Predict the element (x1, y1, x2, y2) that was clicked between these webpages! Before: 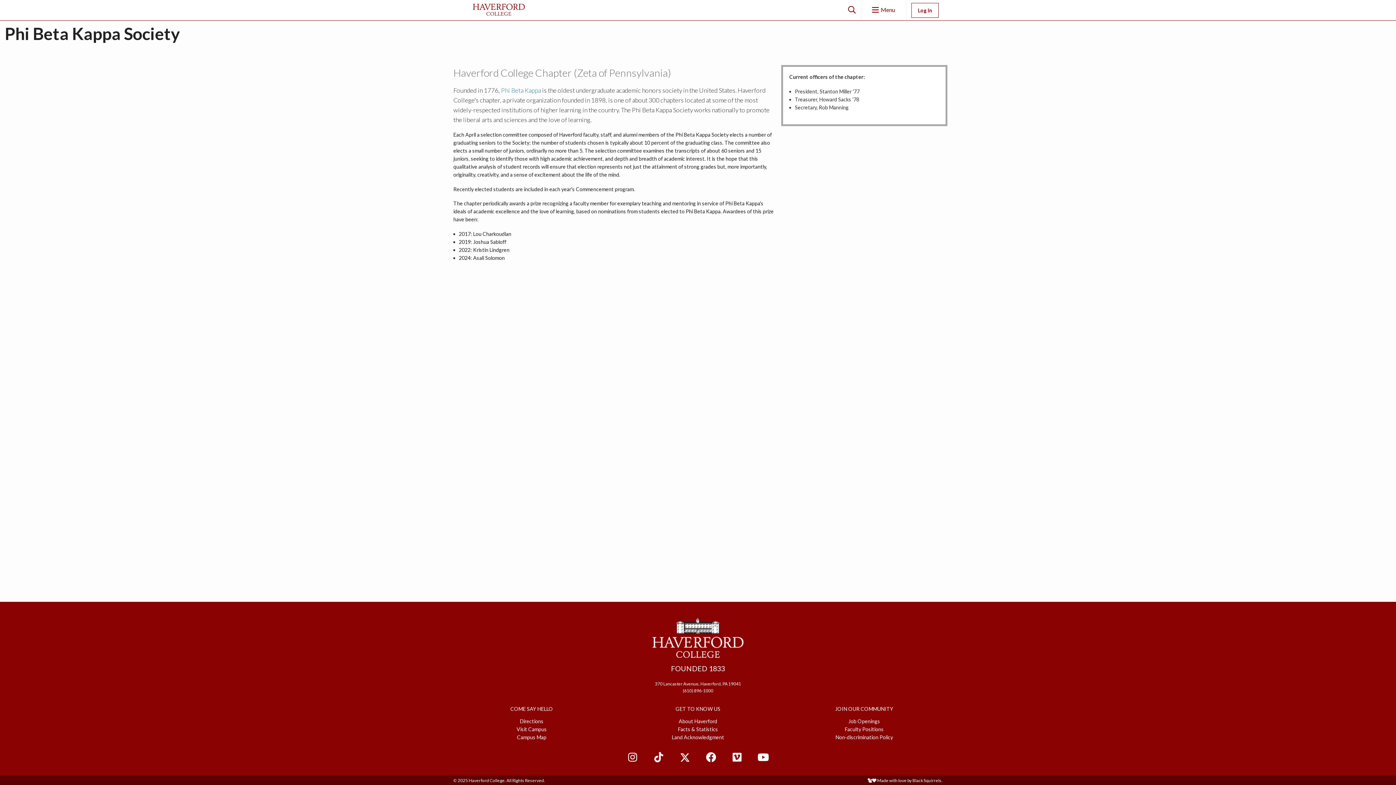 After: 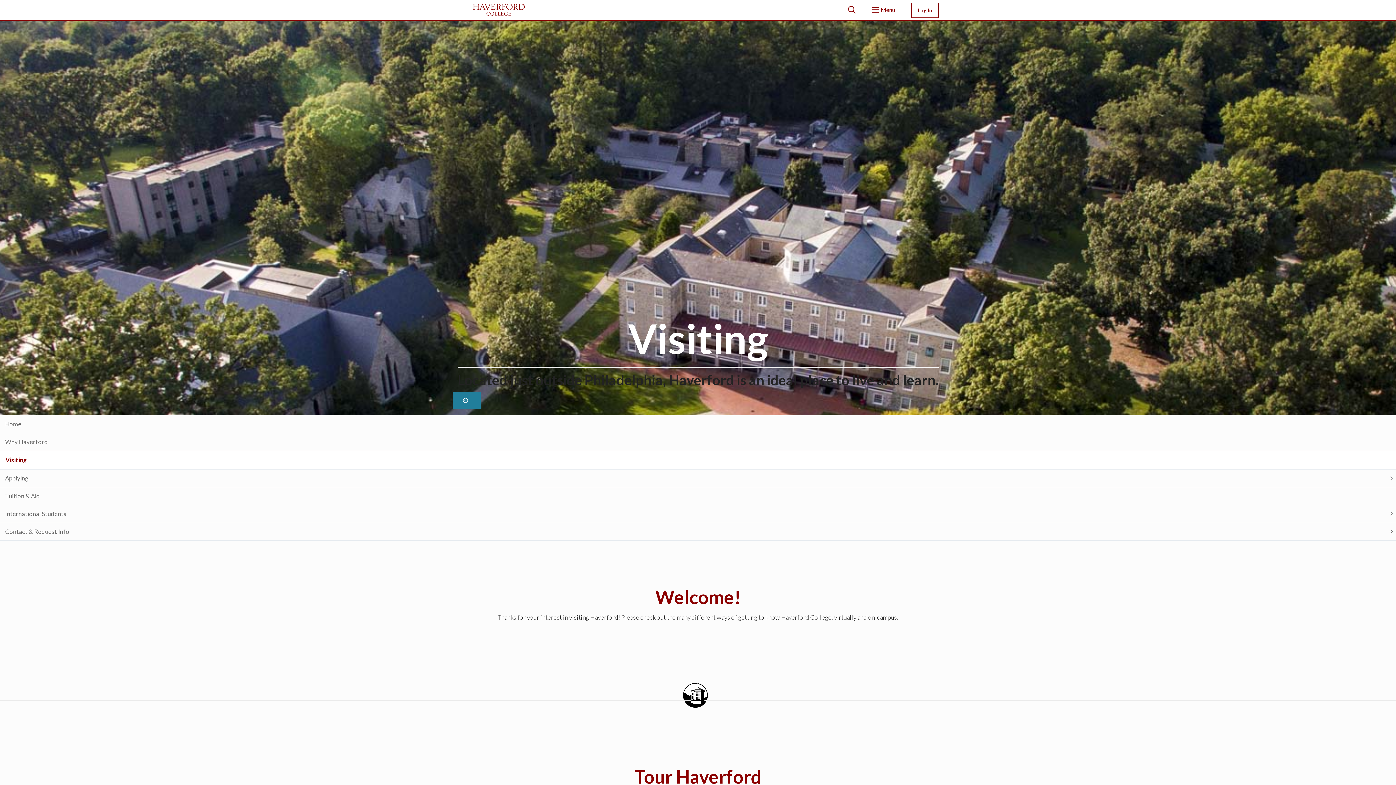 Action: bbox: (516, 726, 546, 732) label: Visit Campus